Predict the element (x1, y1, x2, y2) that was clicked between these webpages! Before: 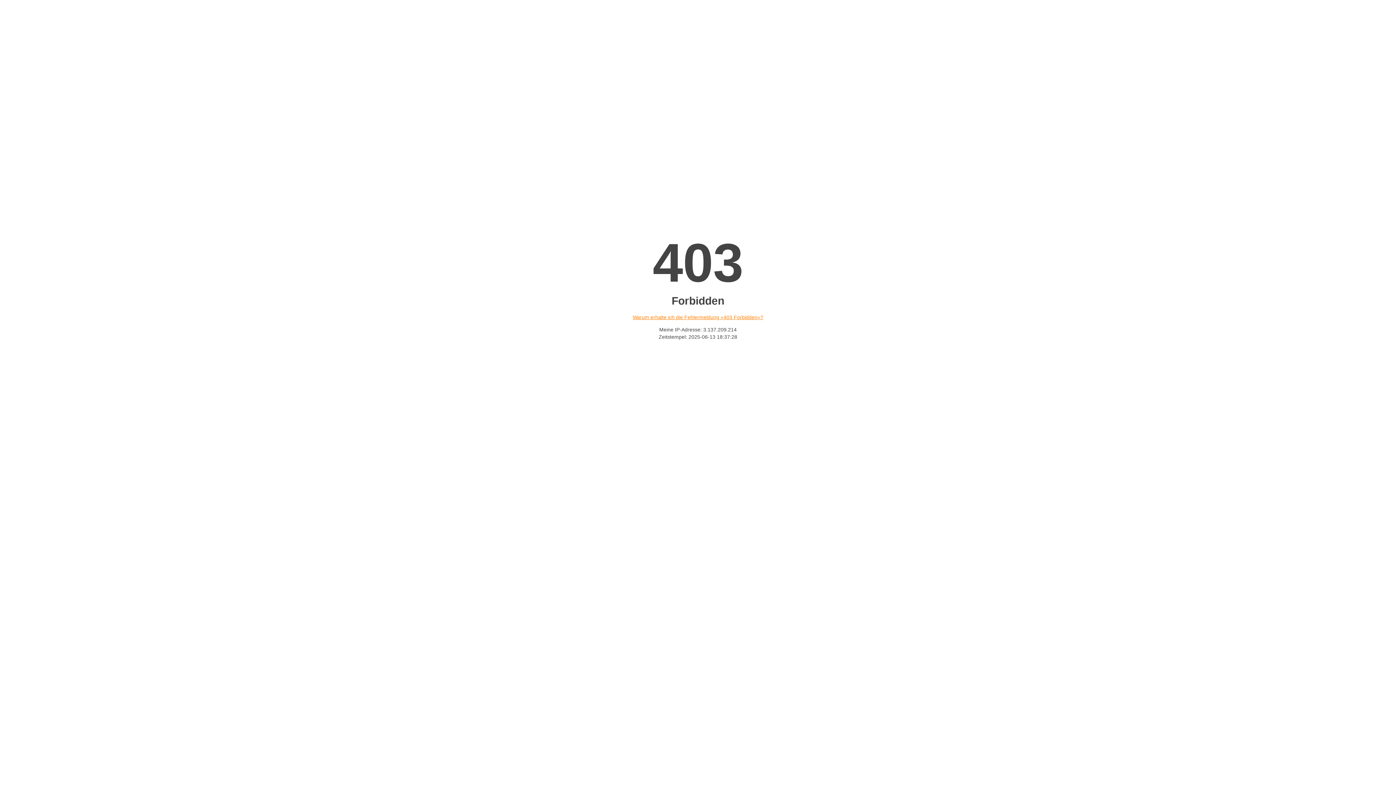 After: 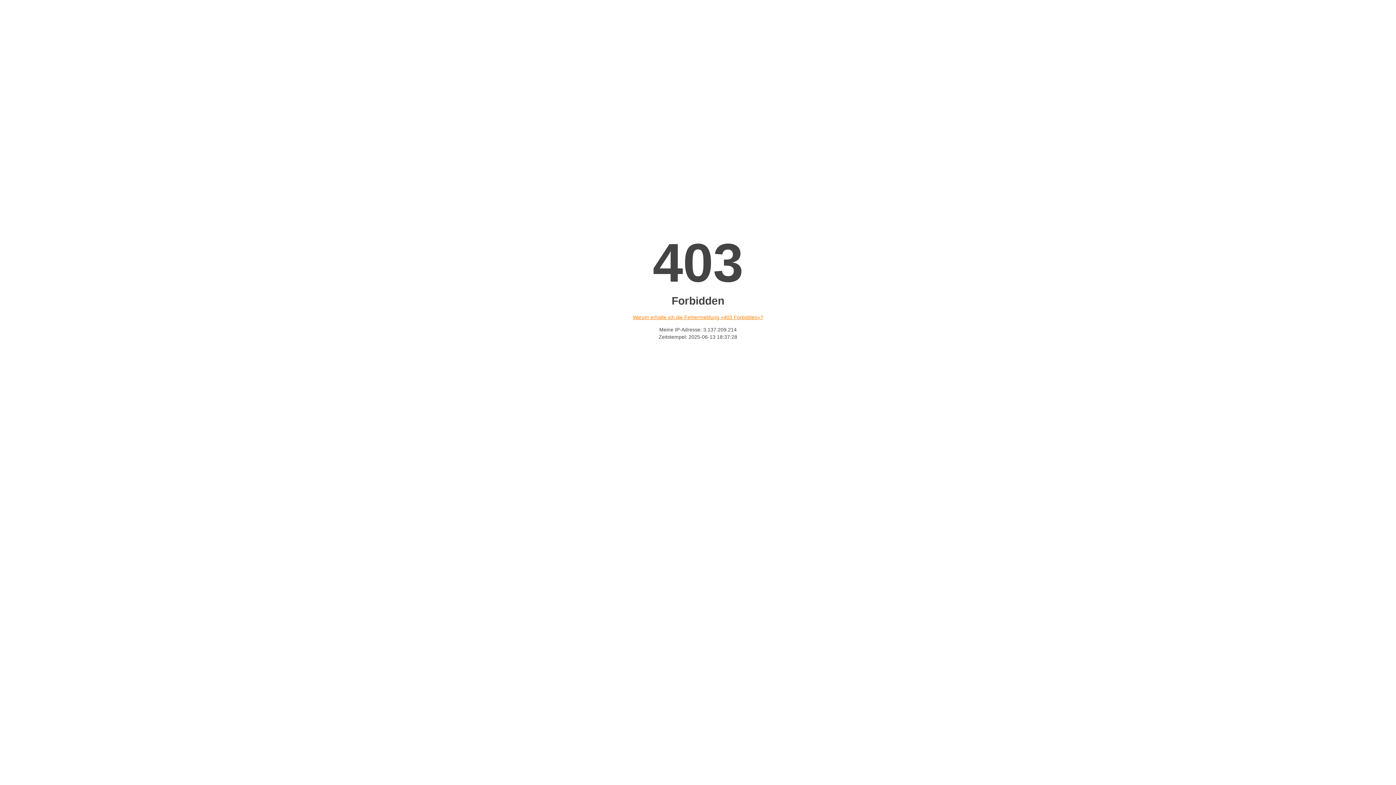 Action: label: Warum erhalte ich die Fehlermeldung «403 Forbidden»? bbox: (632, 314, 763, 320)